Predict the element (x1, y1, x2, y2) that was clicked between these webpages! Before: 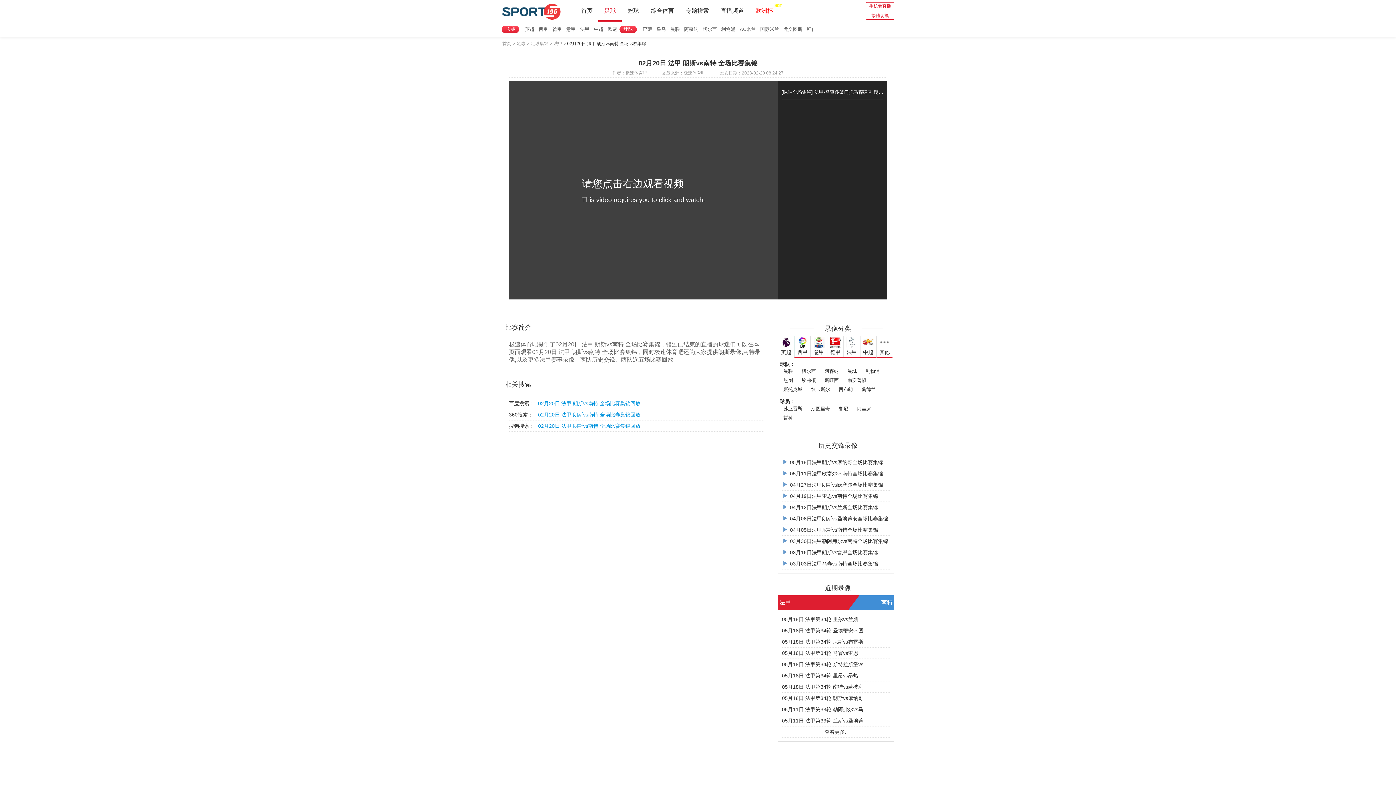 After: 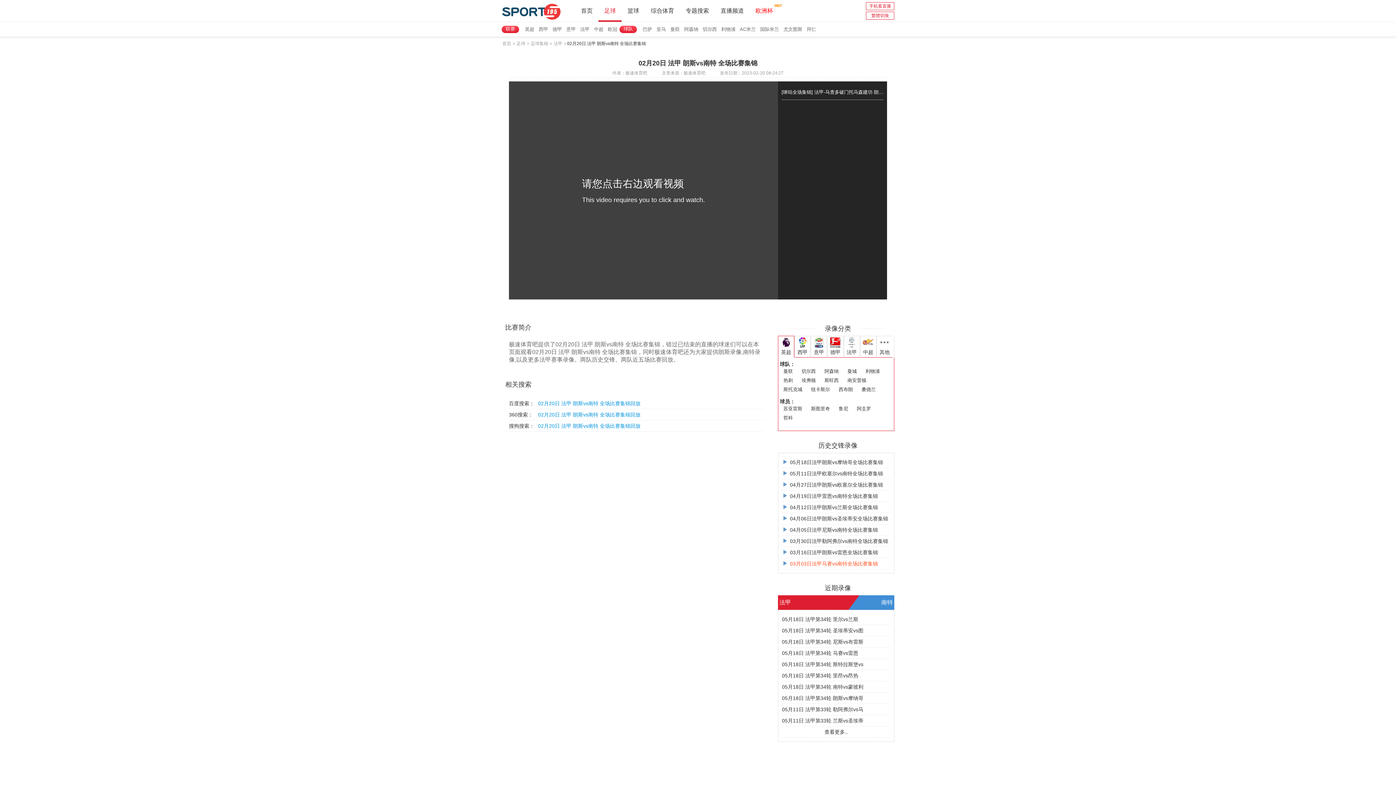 Action: label:  03月03日法甲马赛vs南特全场比赛集锦 bbox: (782, 561, 878, 566)